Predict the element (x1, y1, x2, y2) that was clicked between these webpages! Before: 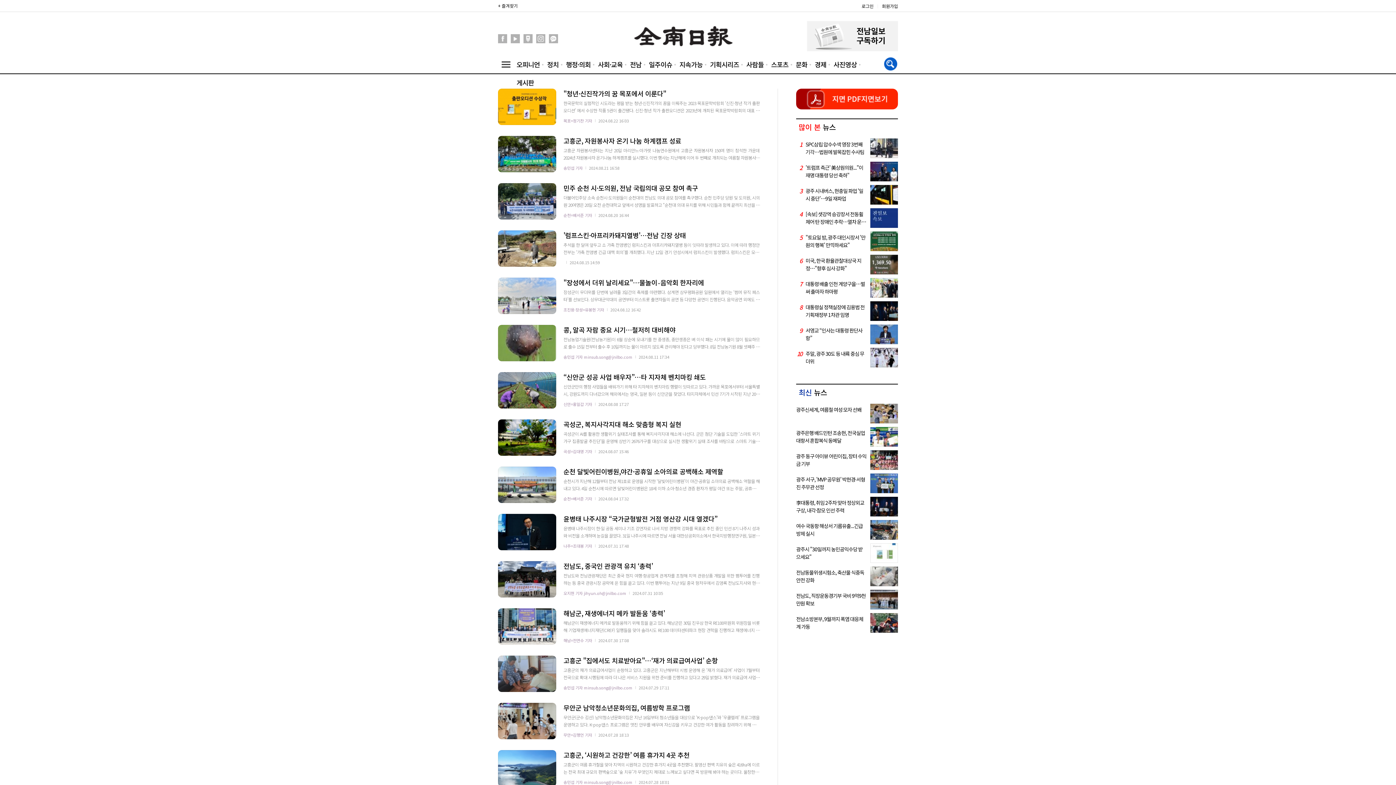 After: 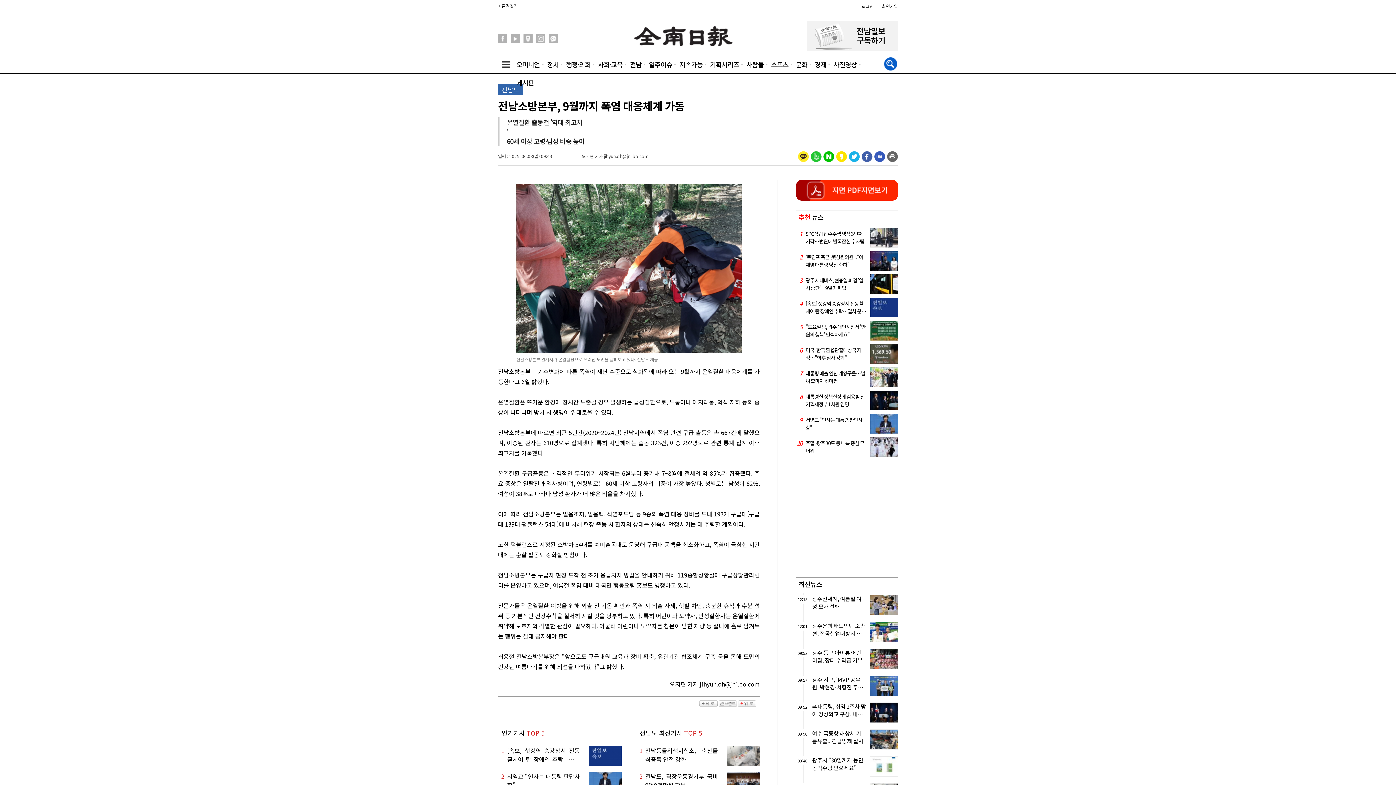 Action: label: 전남소방본부, 9월까지 폭염 대응체계 가동 bbox: (796, 613, 898, 633)